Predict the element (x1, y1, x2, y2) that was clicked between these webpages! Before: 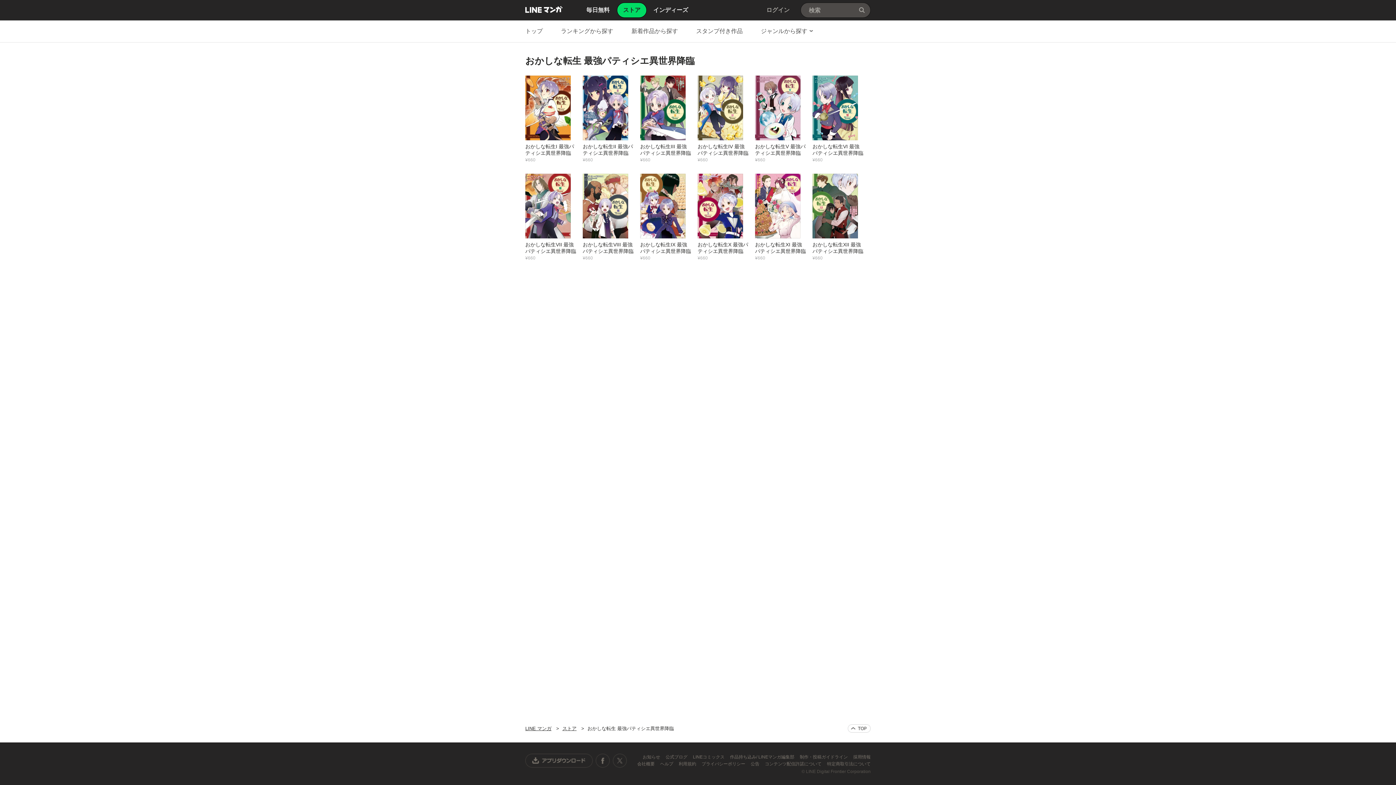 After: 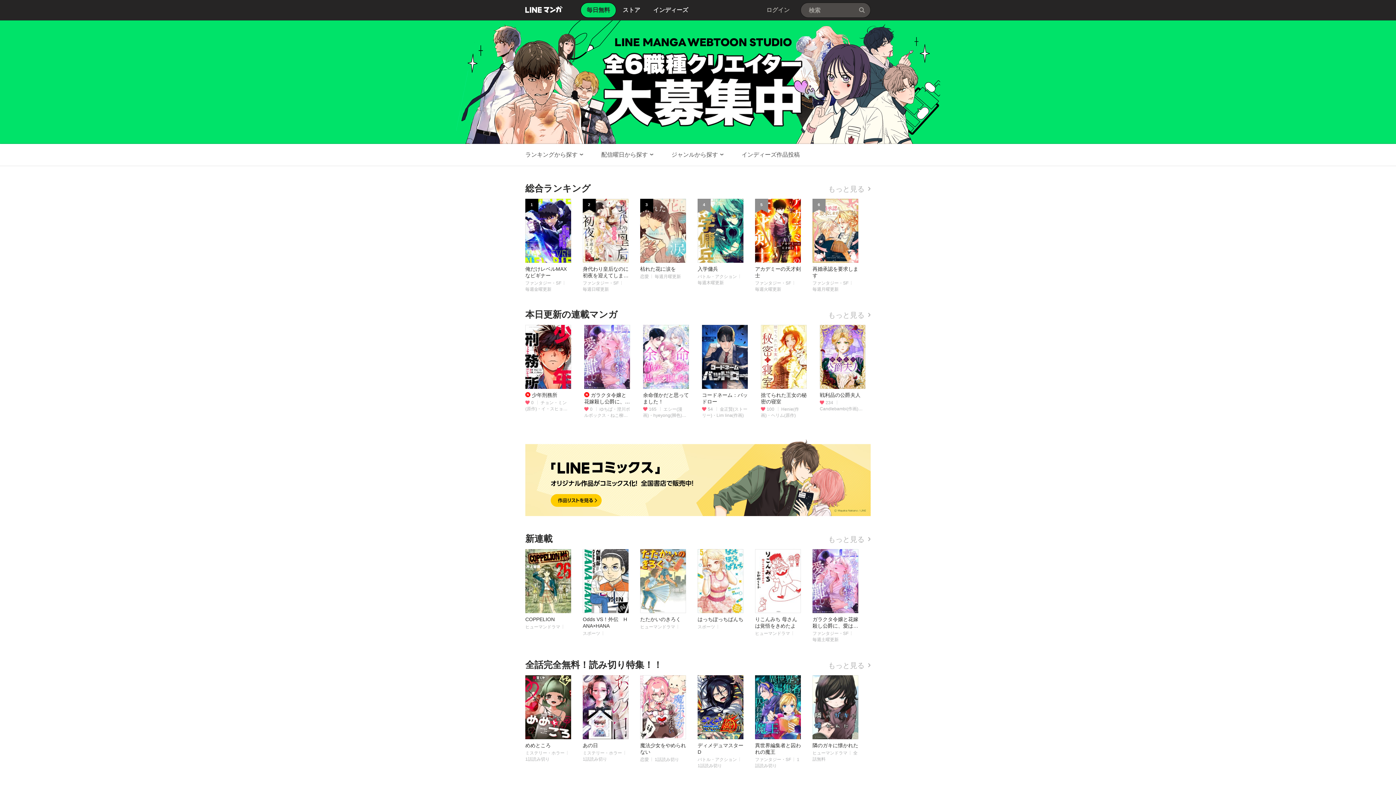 Action: label: LINE マンガ bbox: (525, 5, 562, 13)